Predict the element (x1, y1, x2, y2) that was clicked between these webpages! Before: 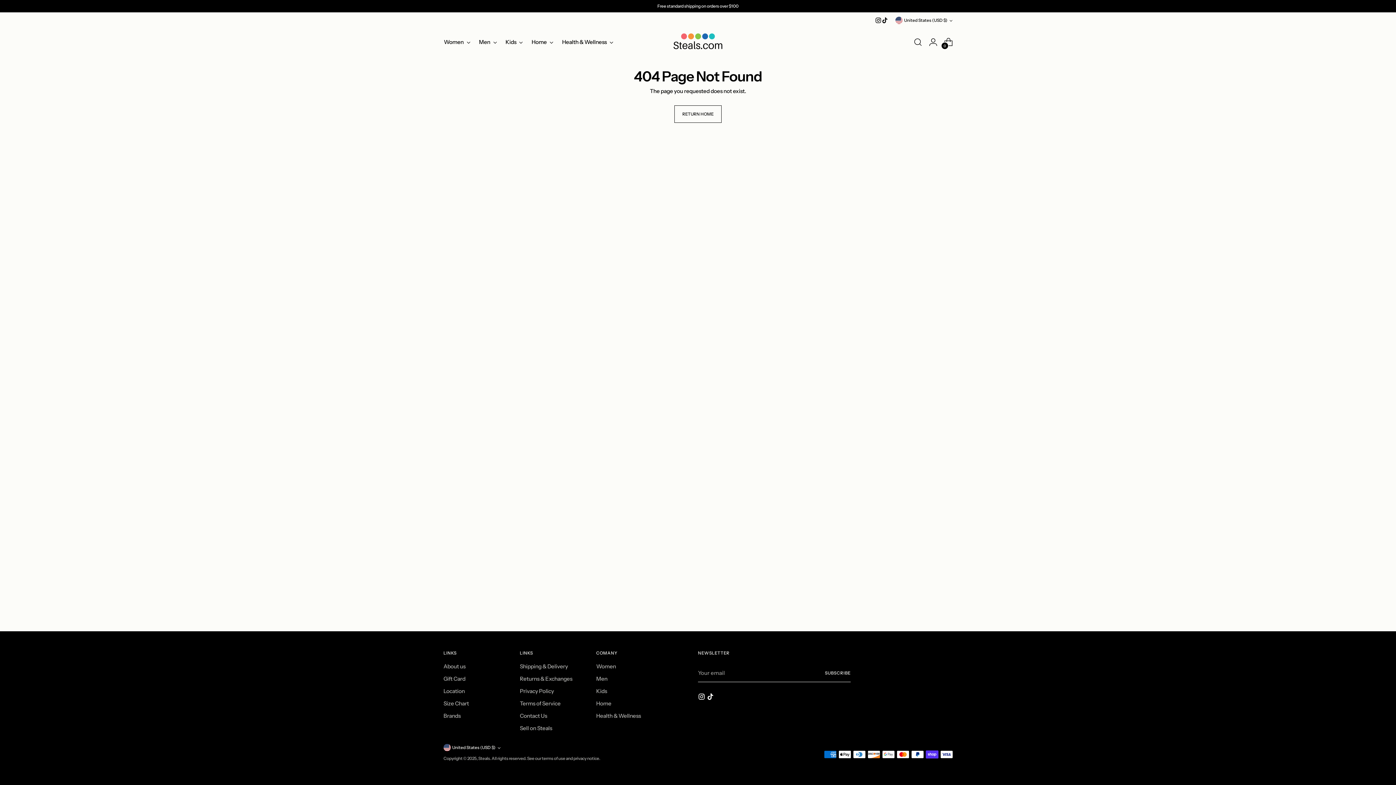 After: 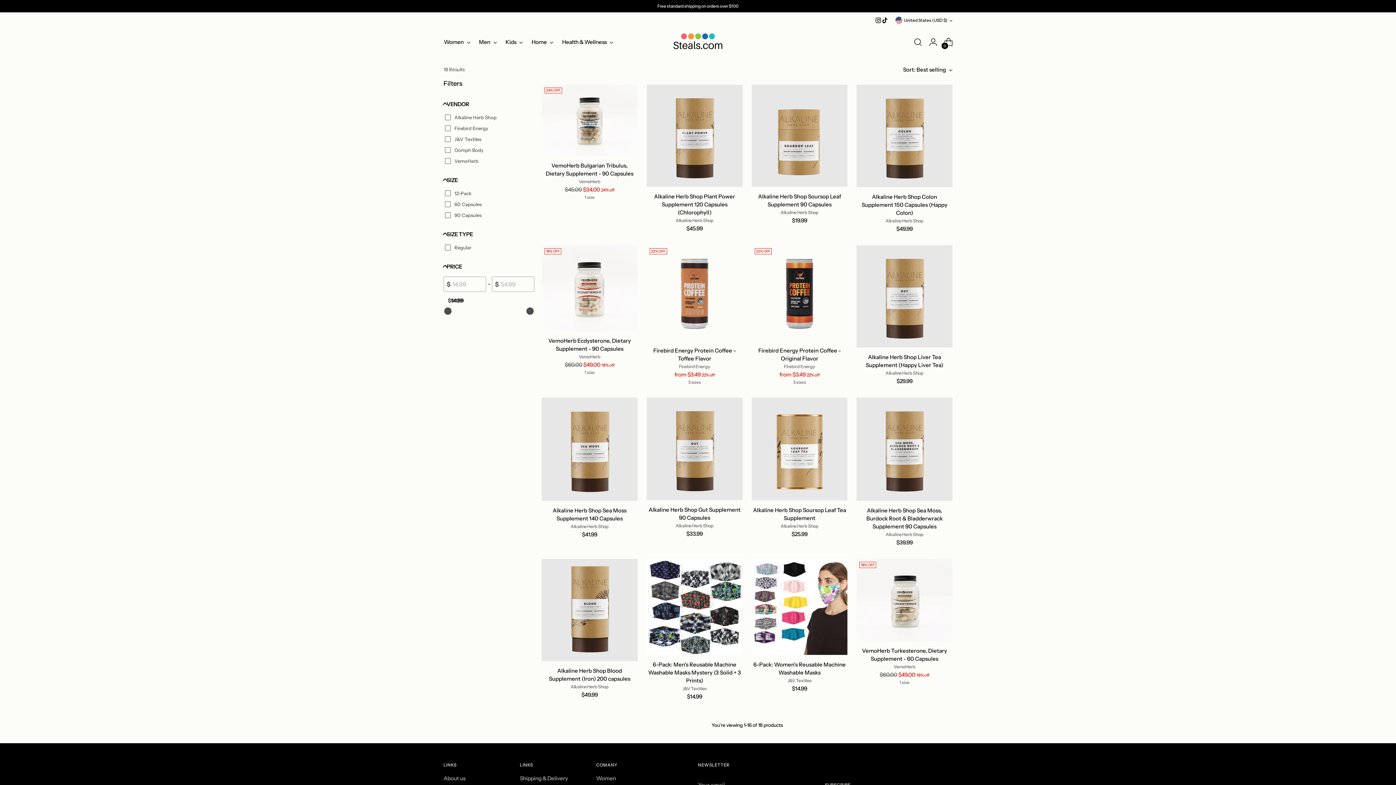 Action: bbox: (596, 712, 641, 719) label: Health & Wellness